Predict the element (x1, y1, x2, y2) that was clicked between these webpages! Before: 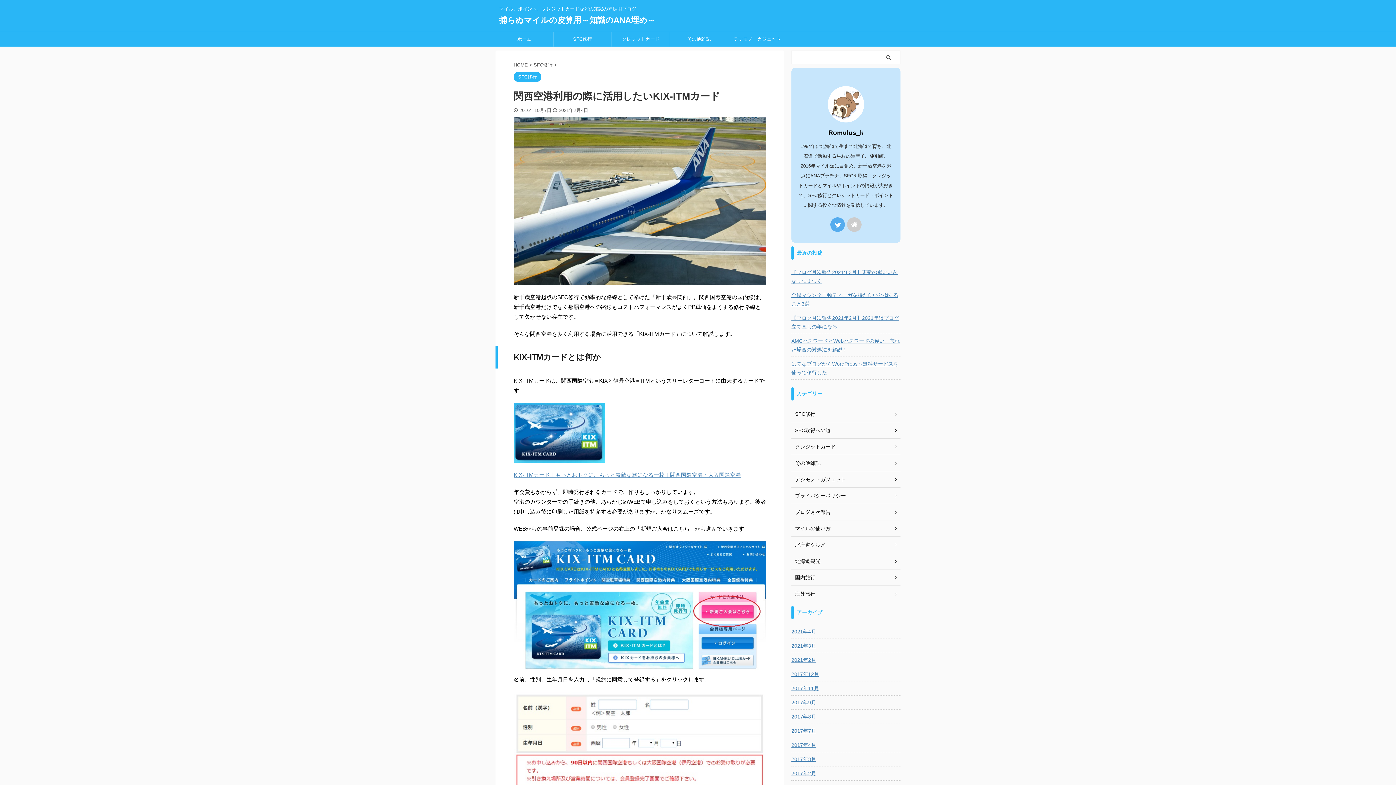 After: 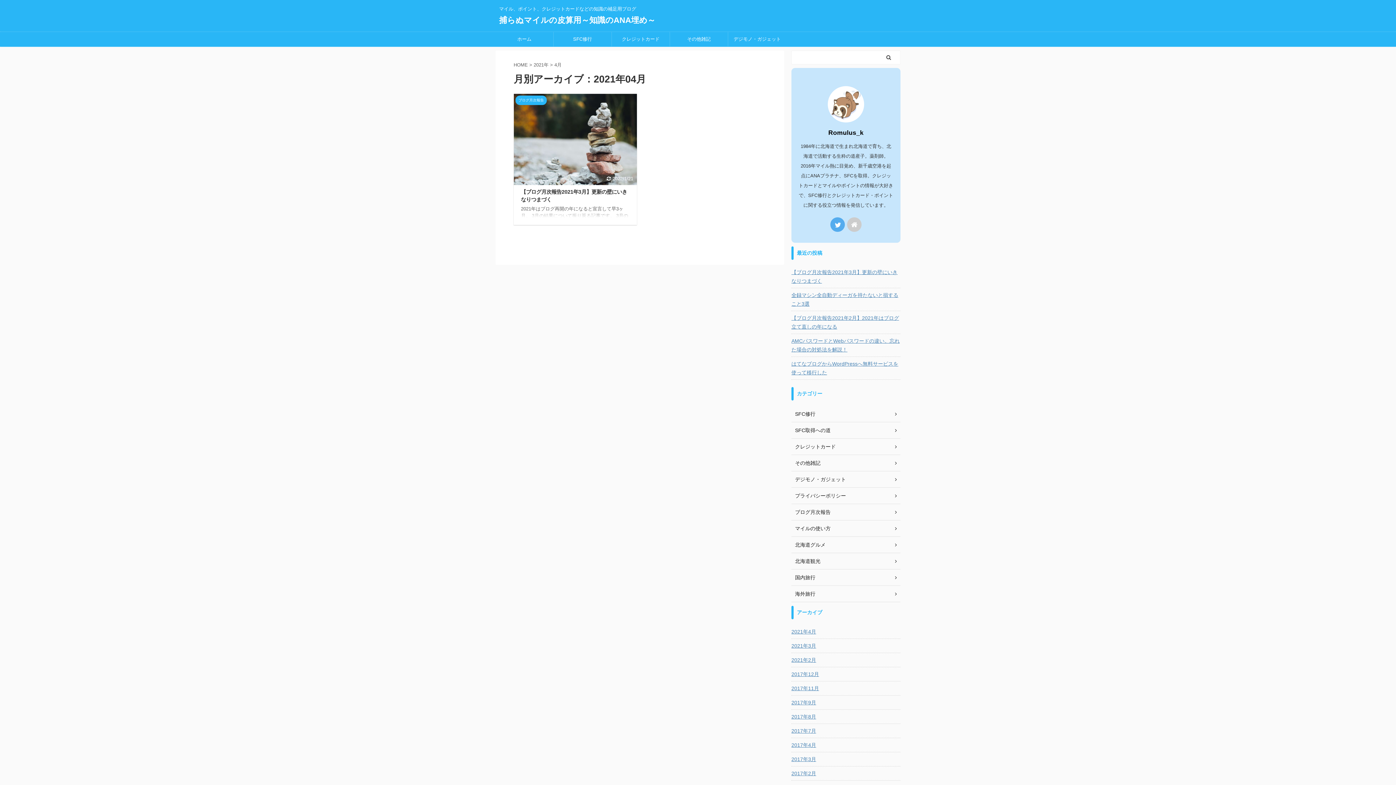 Action: bbox: (791, 625, 900, 637) label: 2021年4月